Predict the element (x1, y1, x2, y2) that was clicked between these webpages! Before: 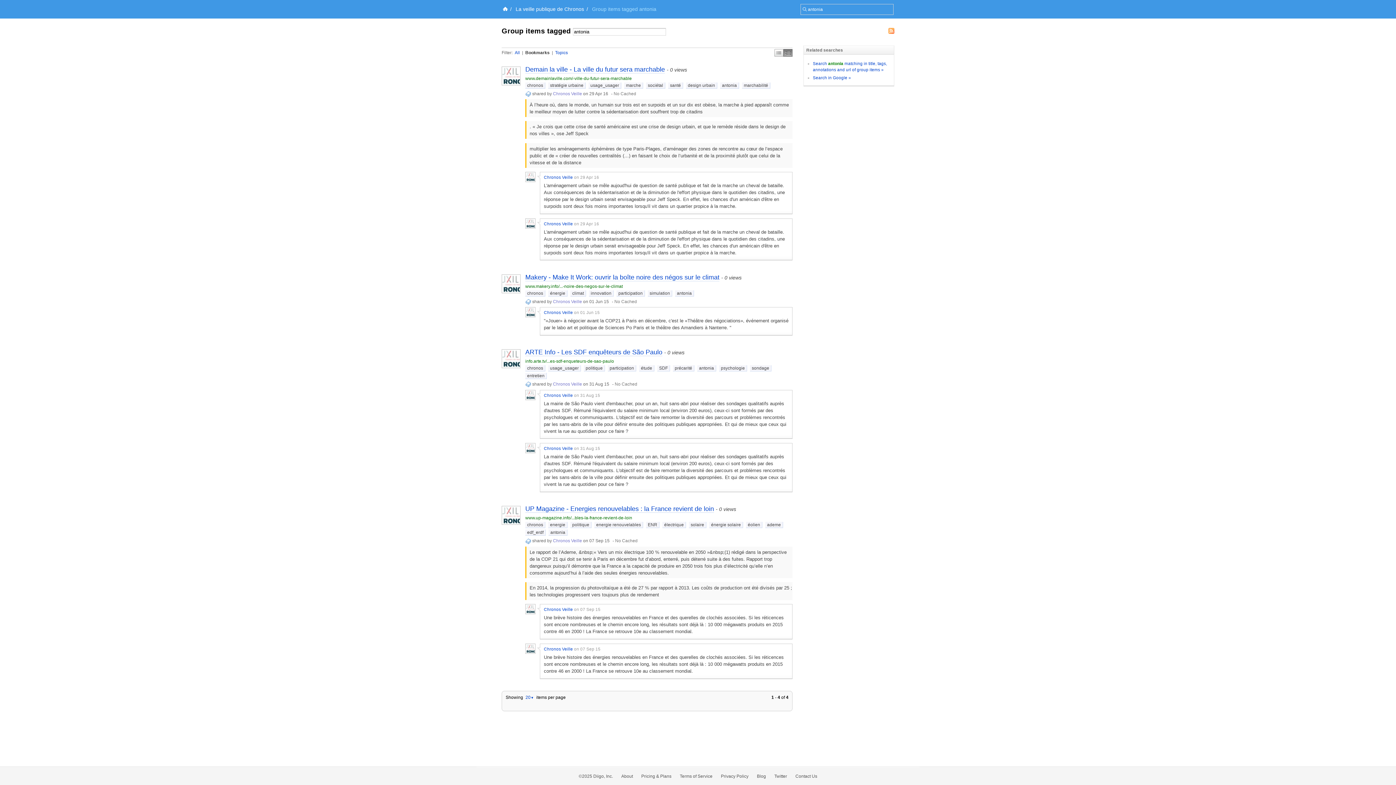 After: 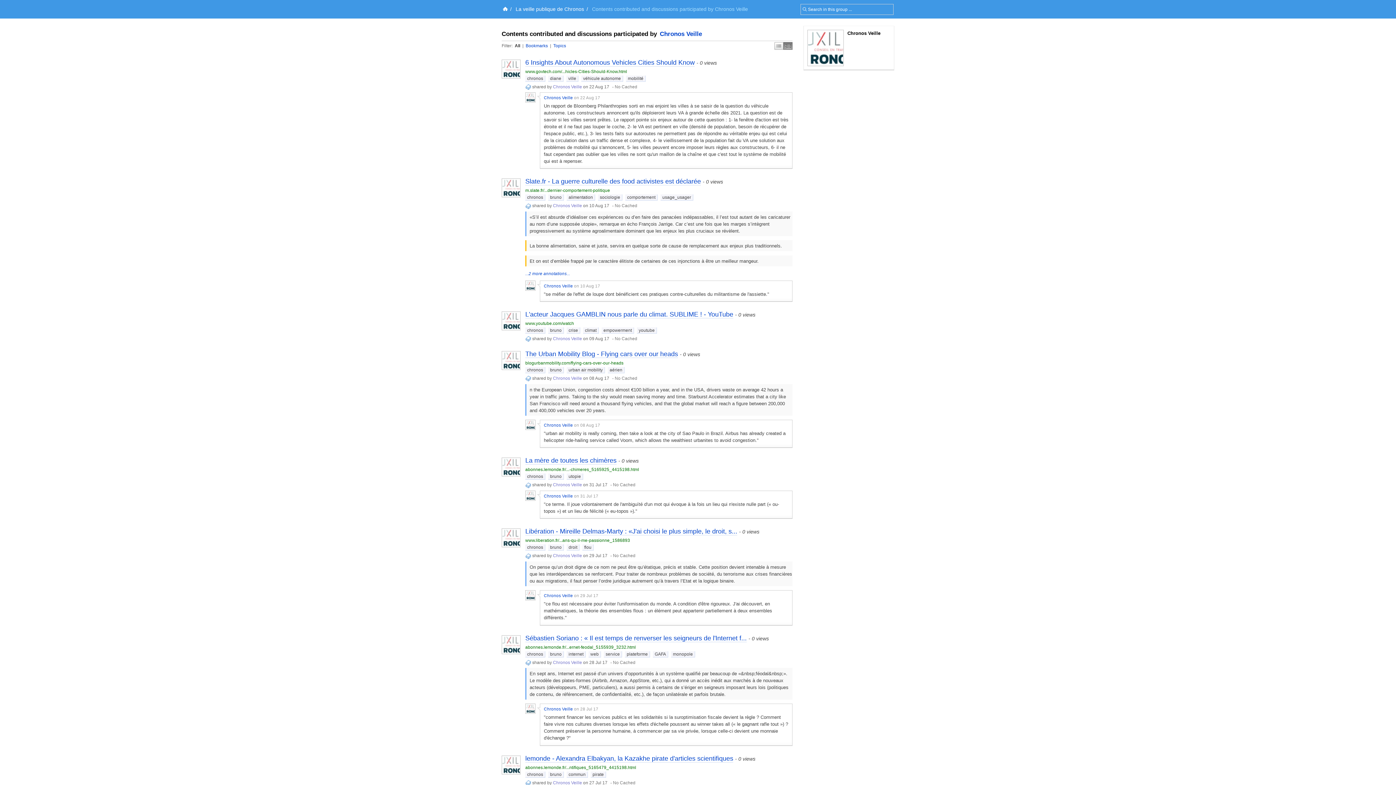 Action: label: Chronos Veille bbox: (553, 538, 582, 543)